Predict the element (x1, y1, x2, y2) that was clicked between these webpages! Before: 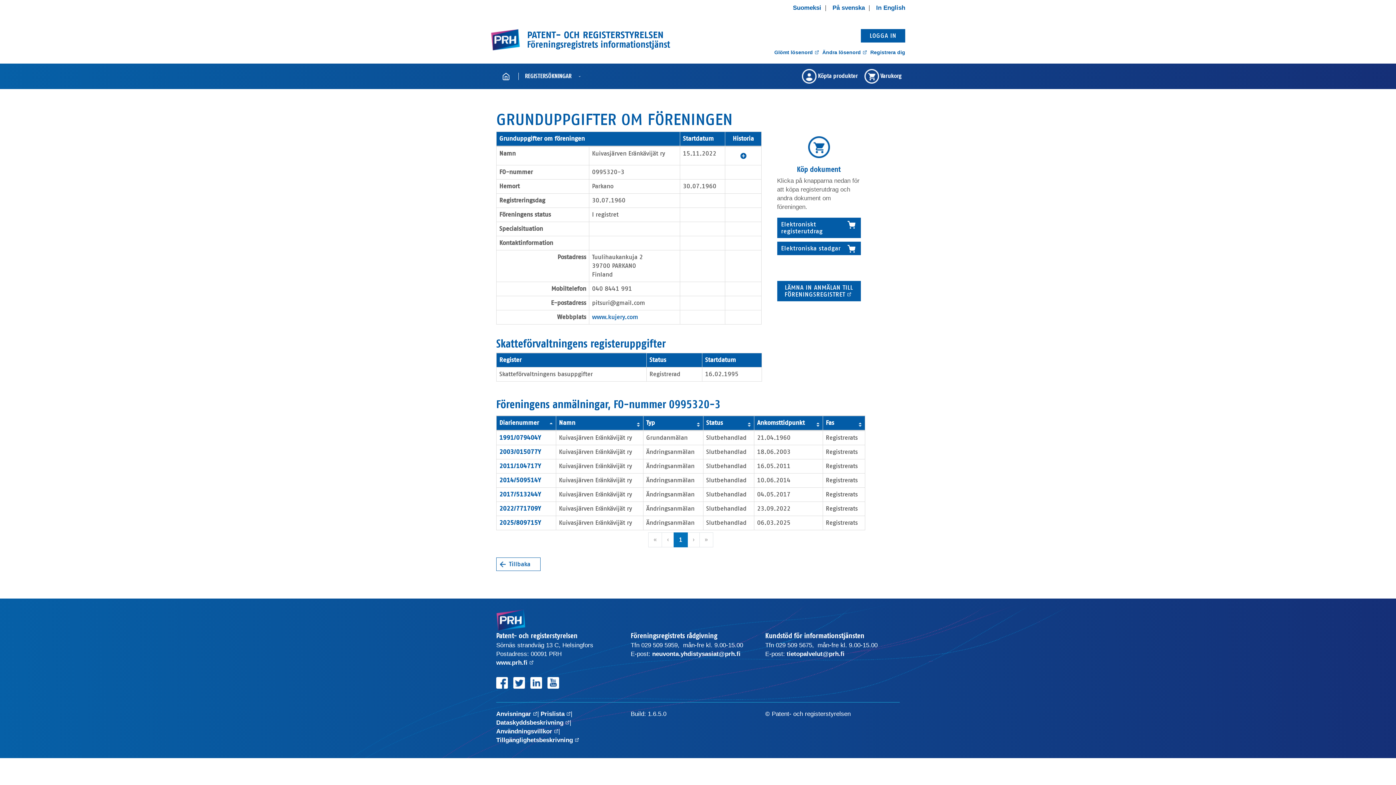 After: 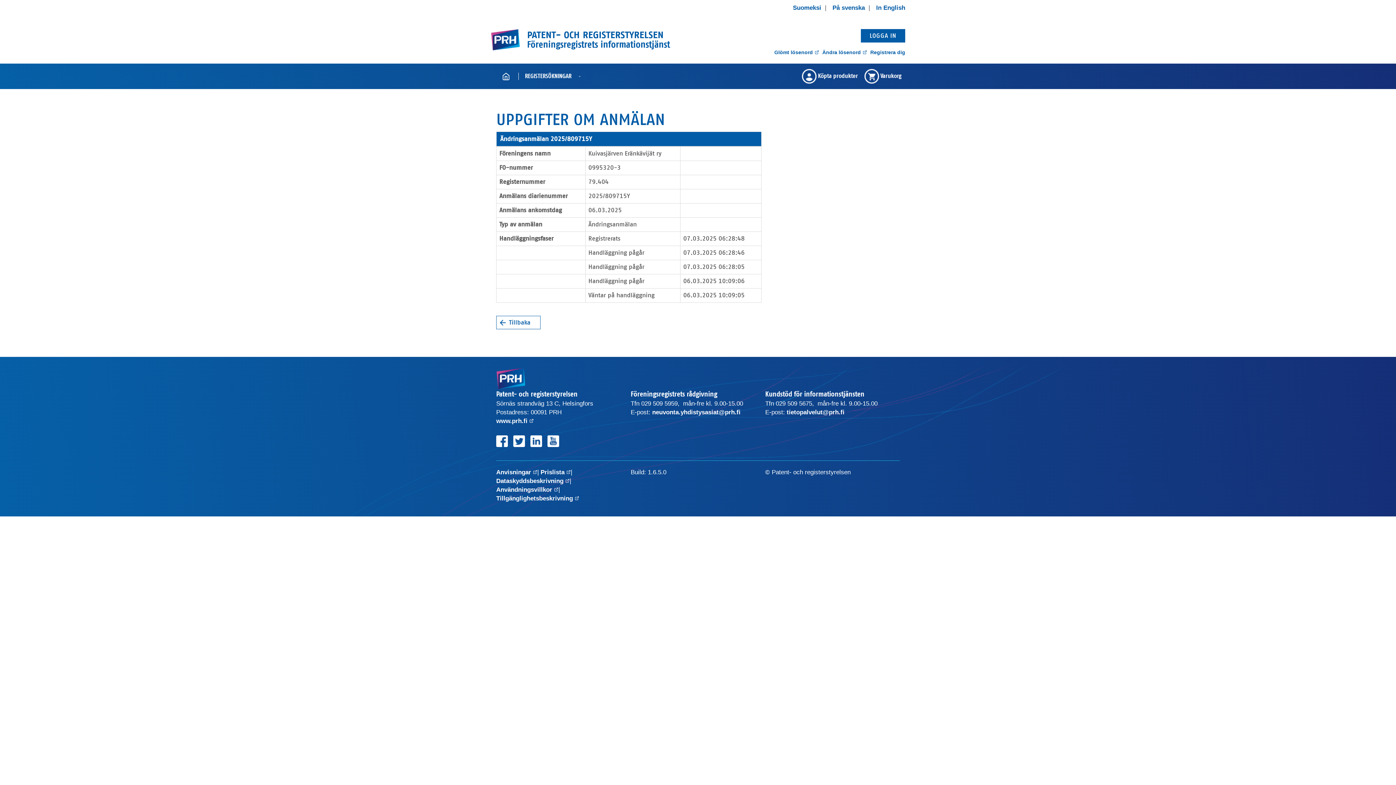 Action: bbox: (499, 520, 540, 526) label: , Diarienummer: 2025/809715Y